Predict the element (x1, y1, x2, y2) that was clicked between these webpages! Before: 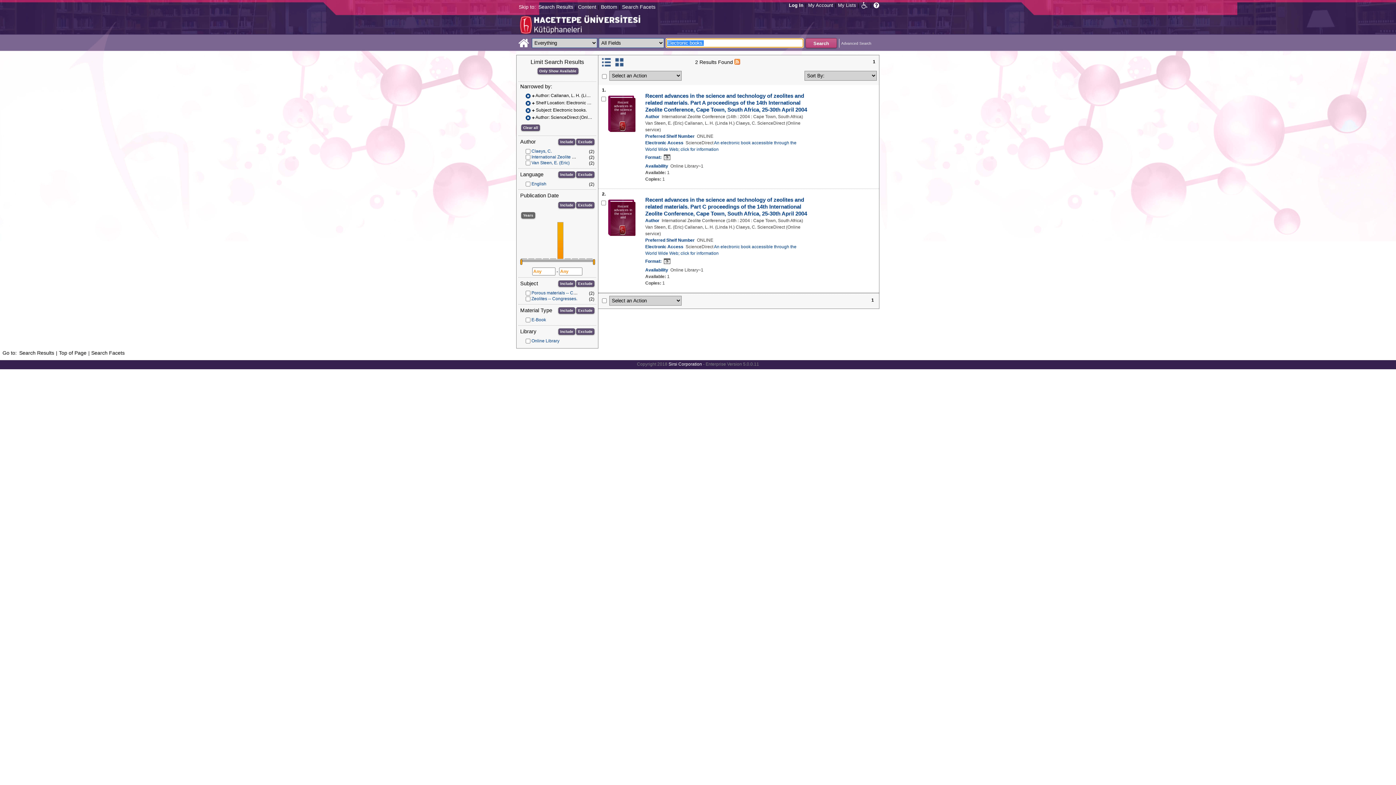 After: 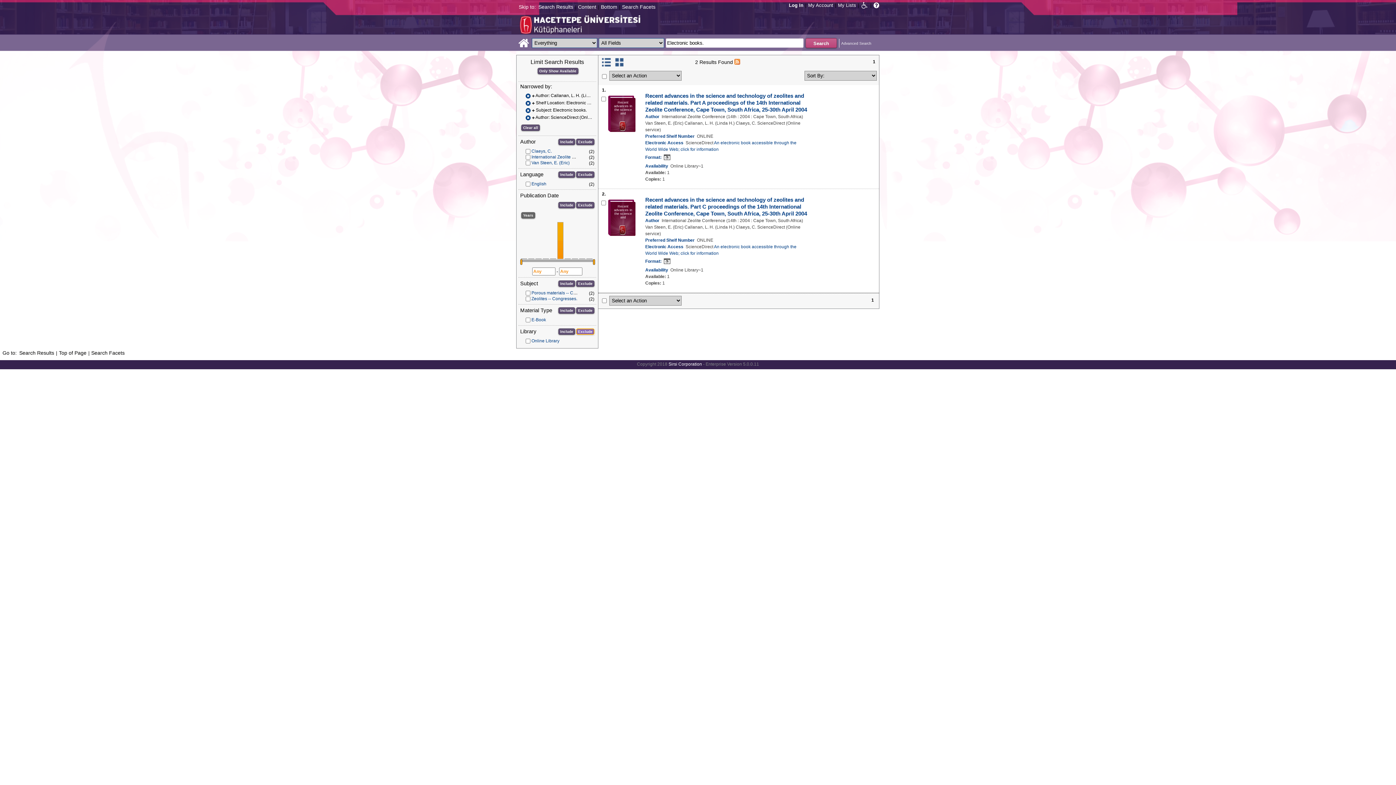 Action: bbox: (576, 328, 594, 334) label: Exclude